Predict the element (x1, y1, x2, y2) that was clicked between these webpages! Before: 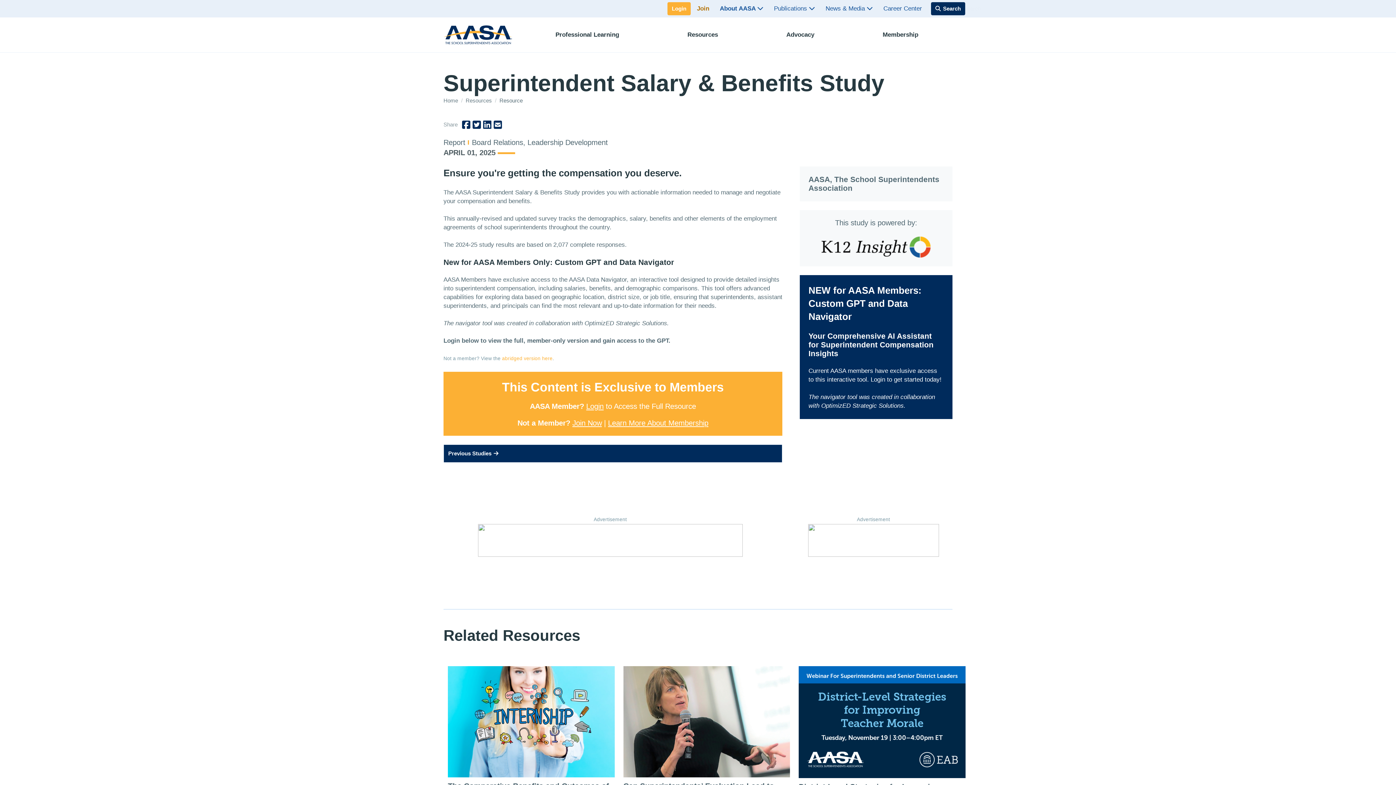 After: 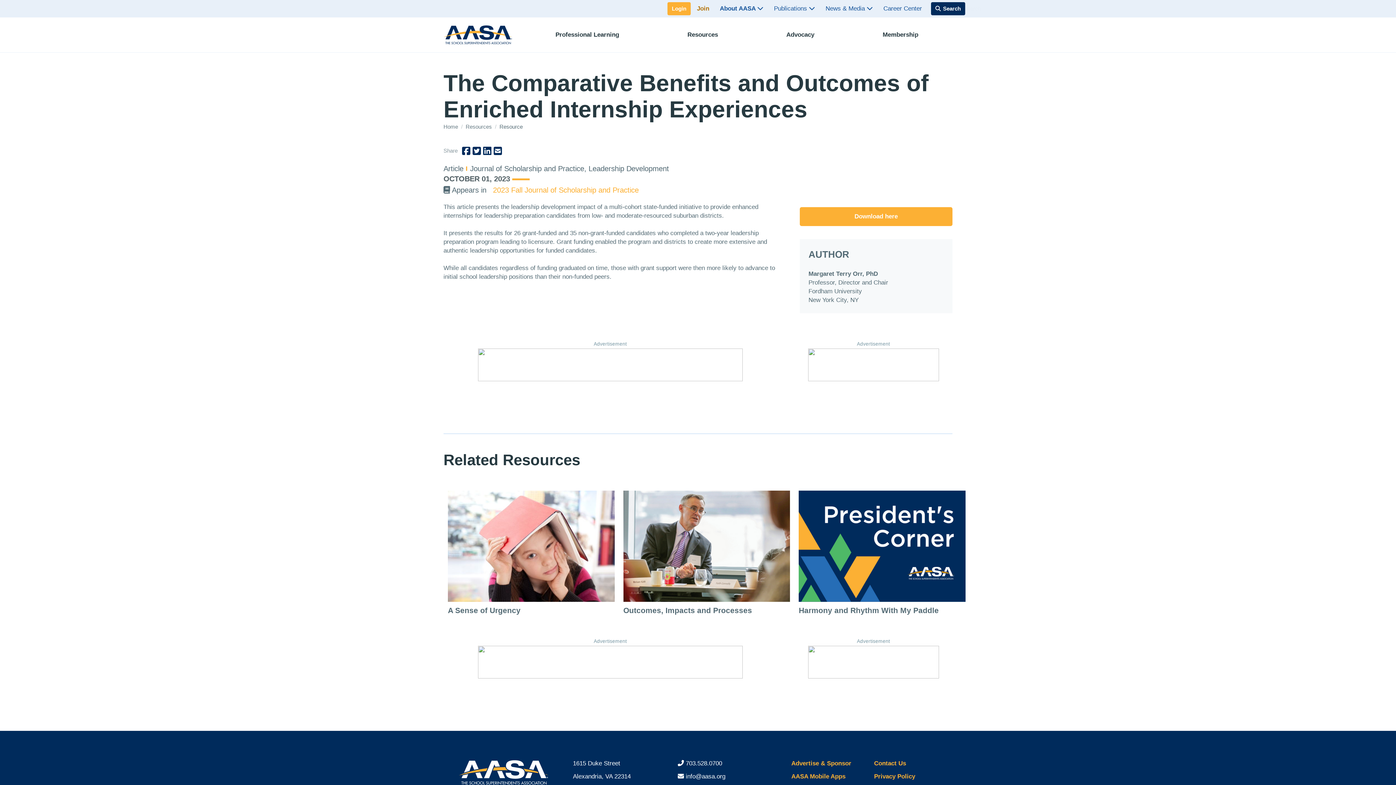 Action: label: The Comparative Benefits and Outcomes of Enriched Internship Experiences bbox: (448, 666, 614, 799)